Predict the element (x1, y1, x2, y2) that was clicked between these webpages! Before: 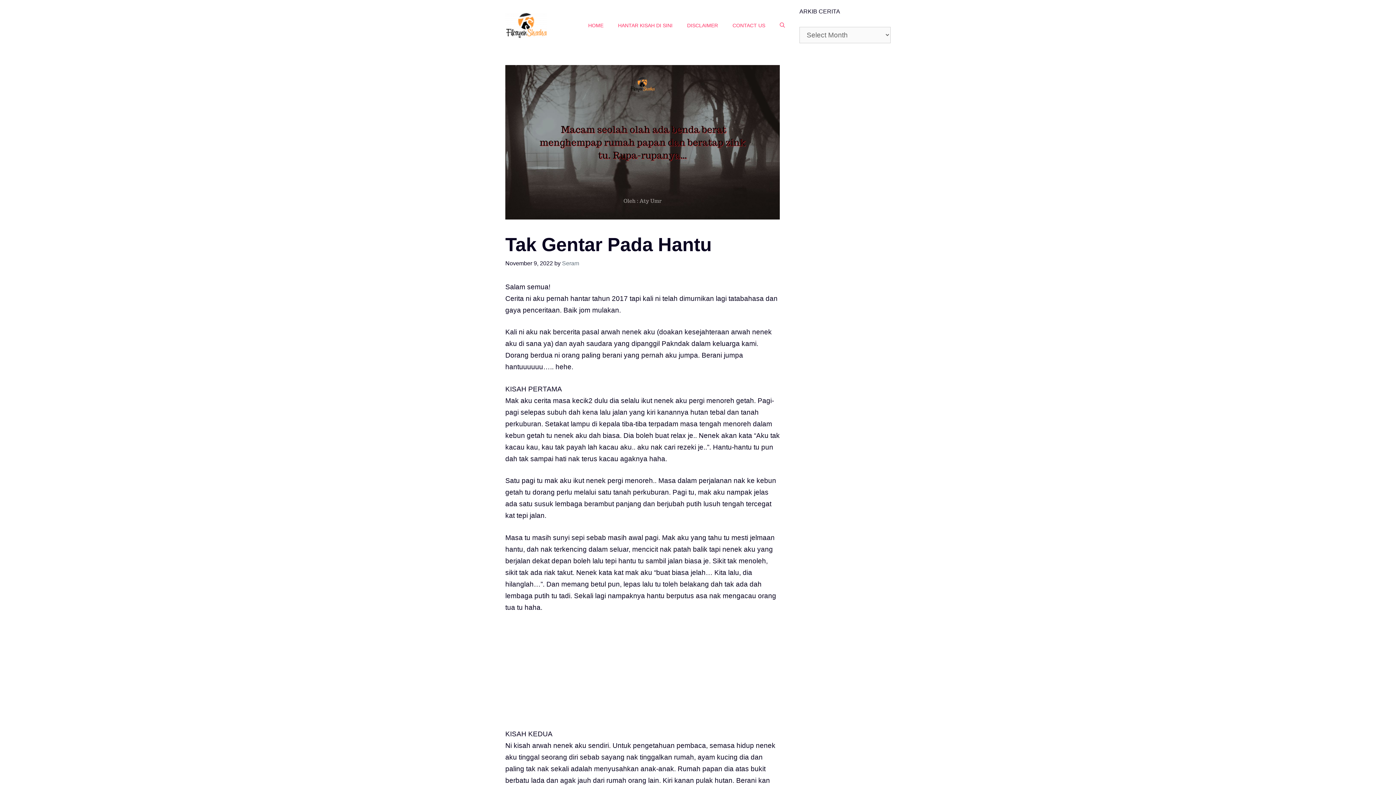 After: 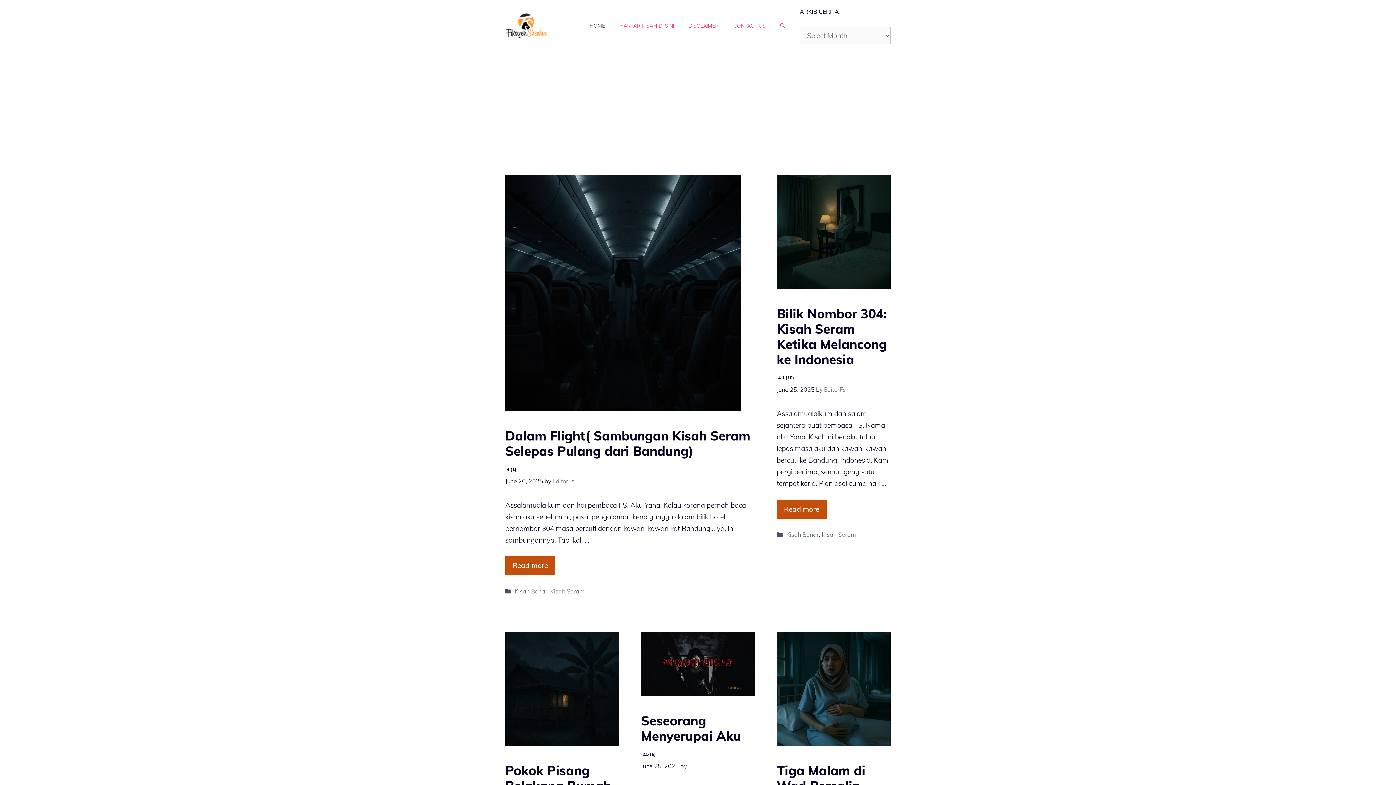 Action: bbox: (581, 14, 610, 36) label: HOME